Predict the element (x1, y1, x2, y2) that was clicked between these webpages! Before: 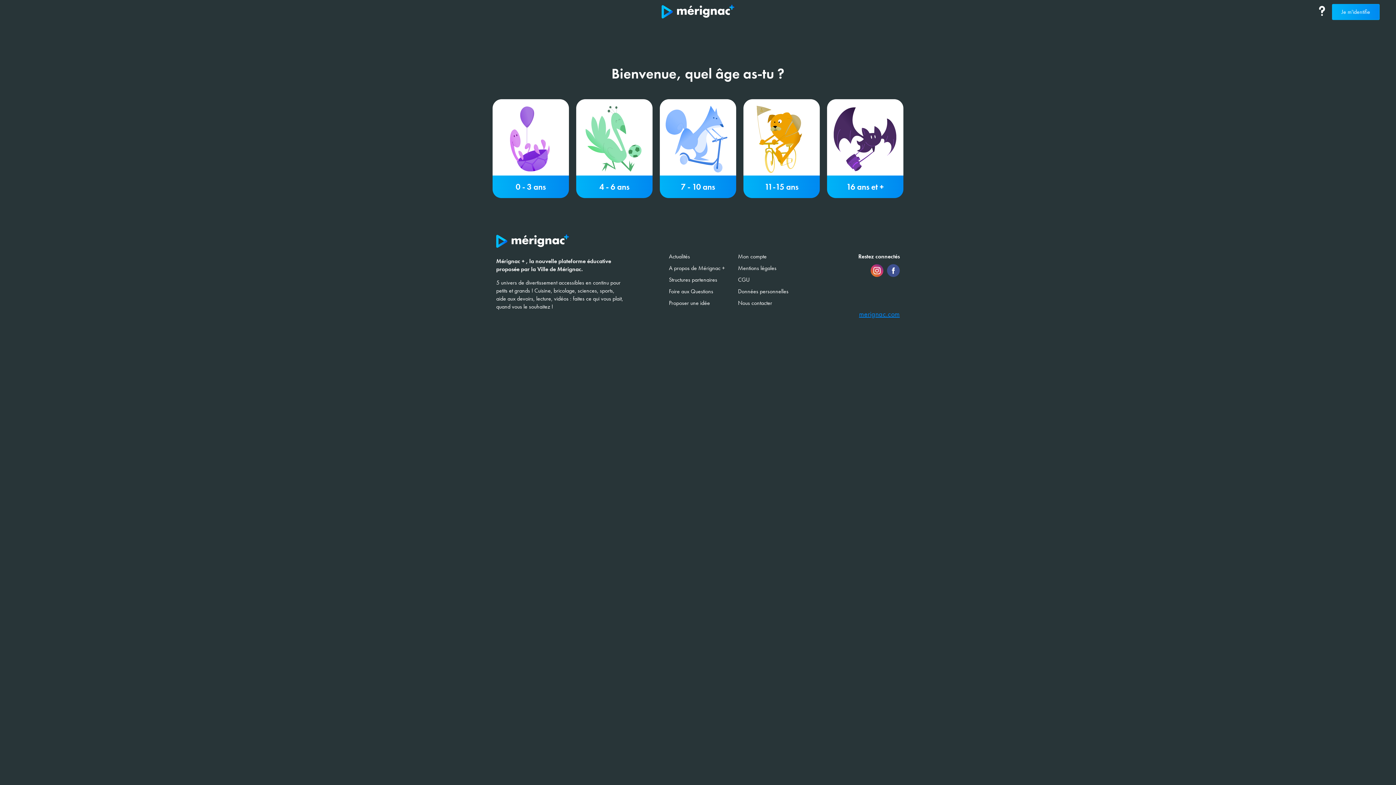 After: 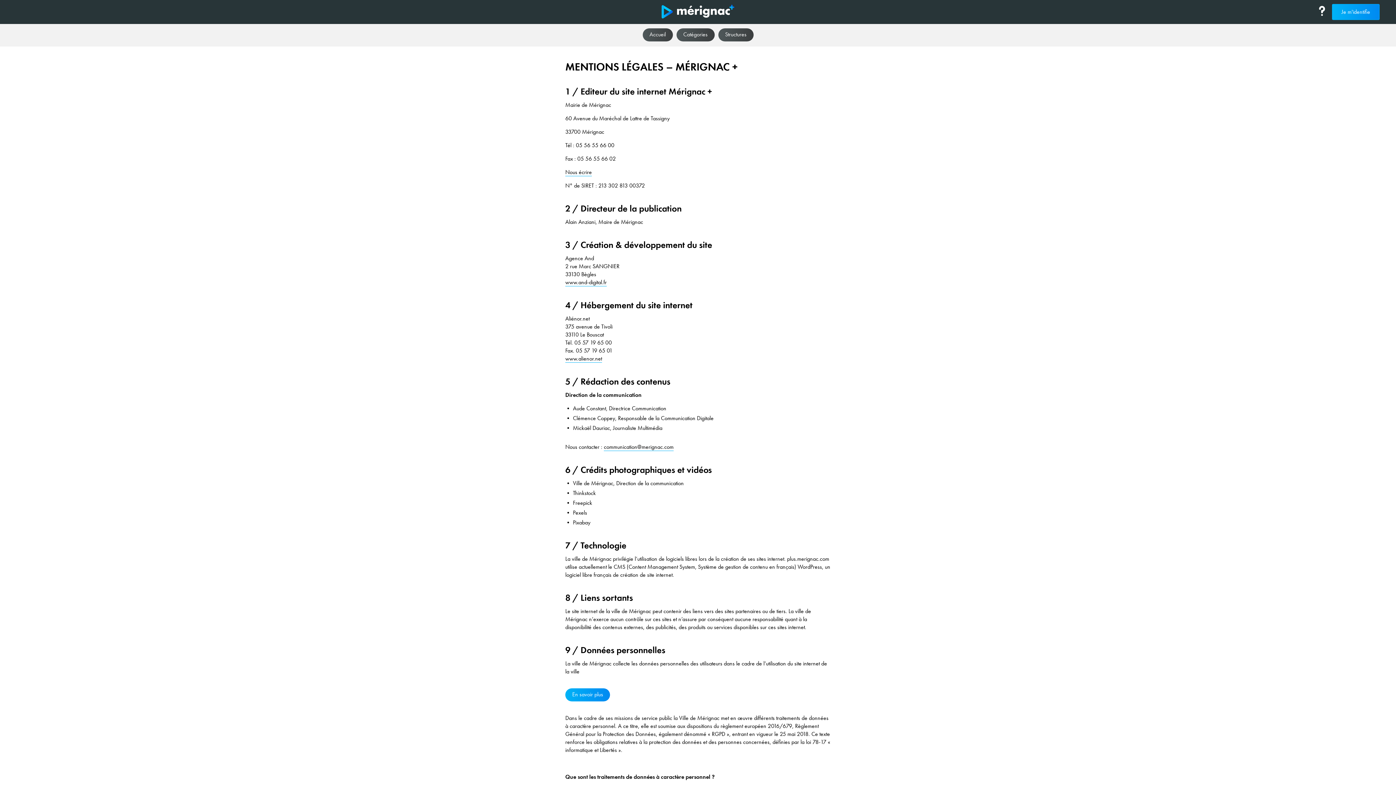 Action: label: Mentions légales bbox: (738, 262, 796, 274)